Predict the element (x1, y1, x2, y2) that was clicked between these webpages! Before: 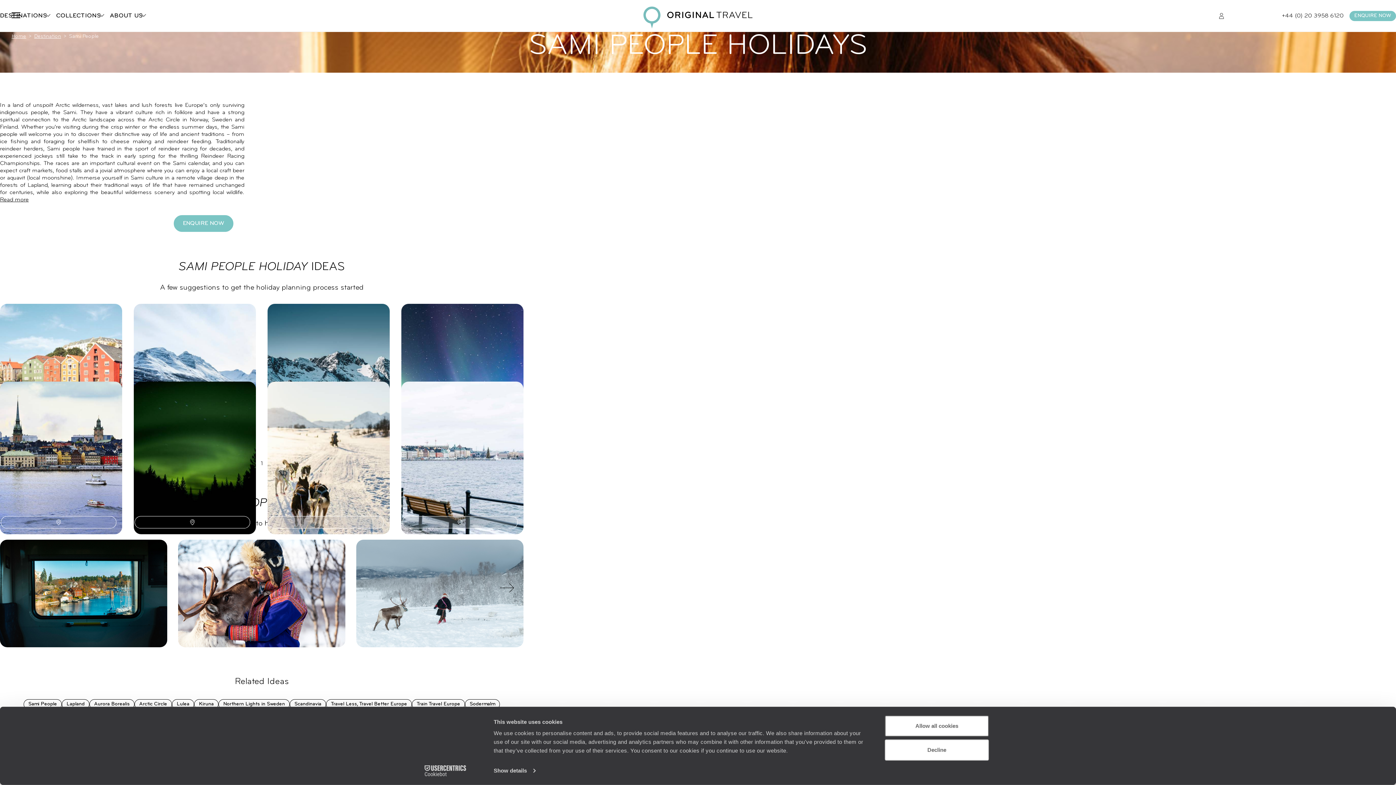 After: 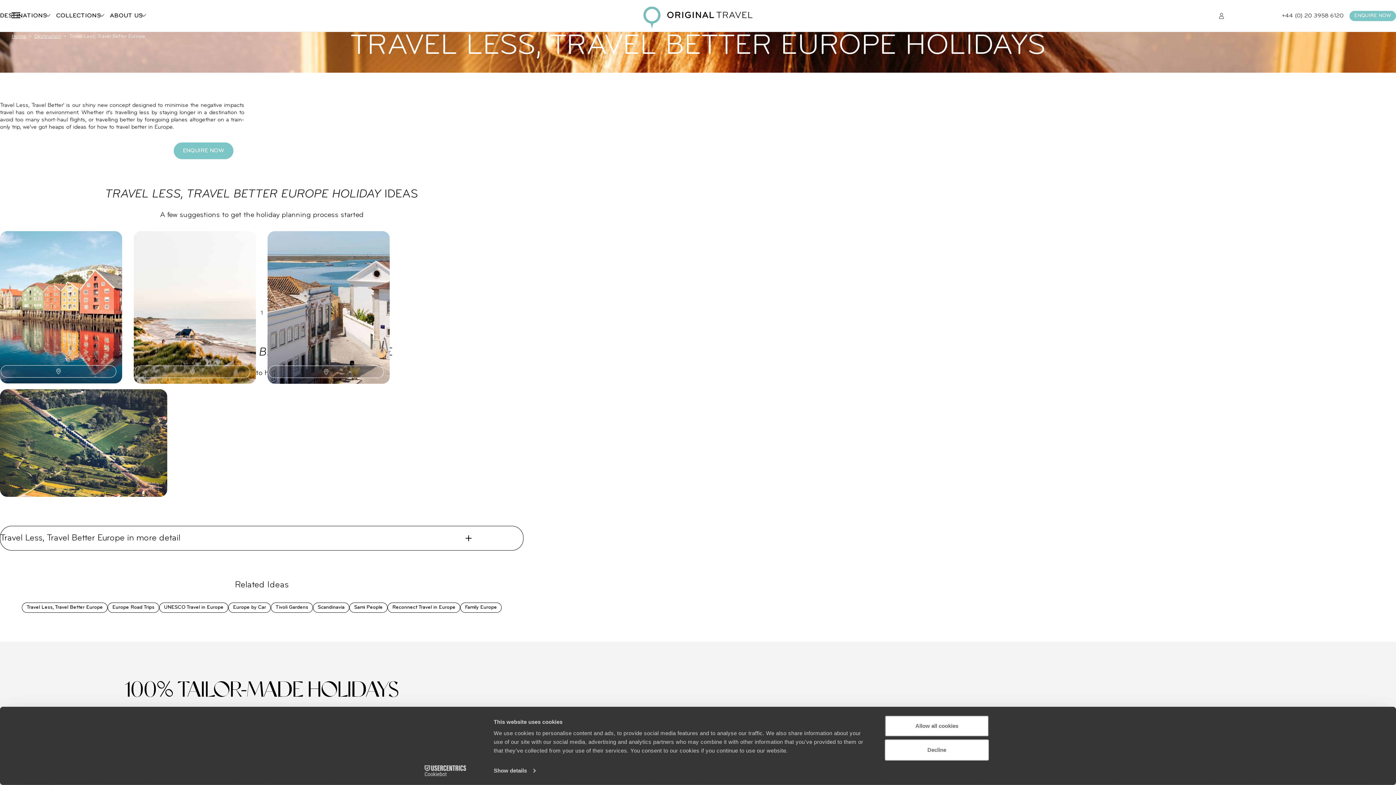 Action: label: Travel Less, Travel Better Europe bbox: (326, 699, 412, 709)